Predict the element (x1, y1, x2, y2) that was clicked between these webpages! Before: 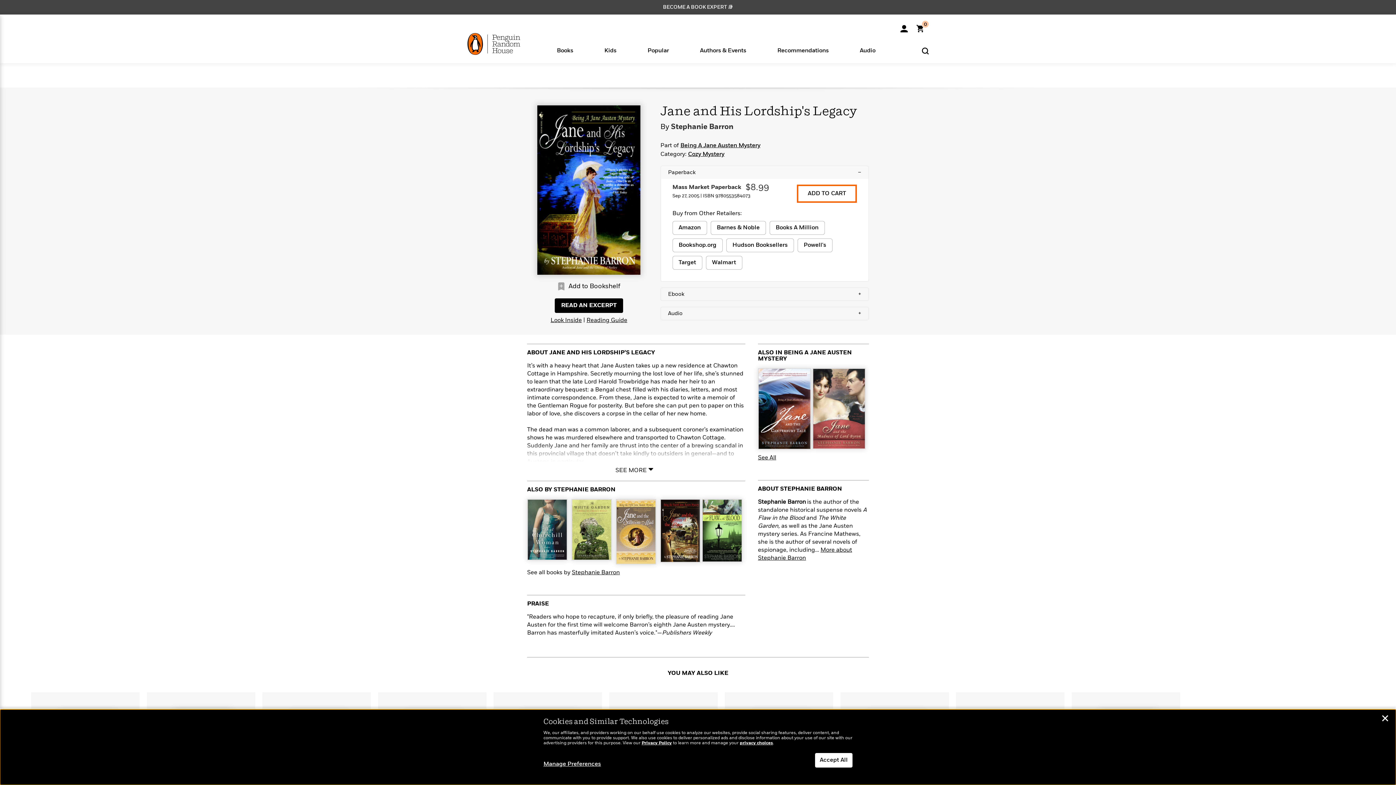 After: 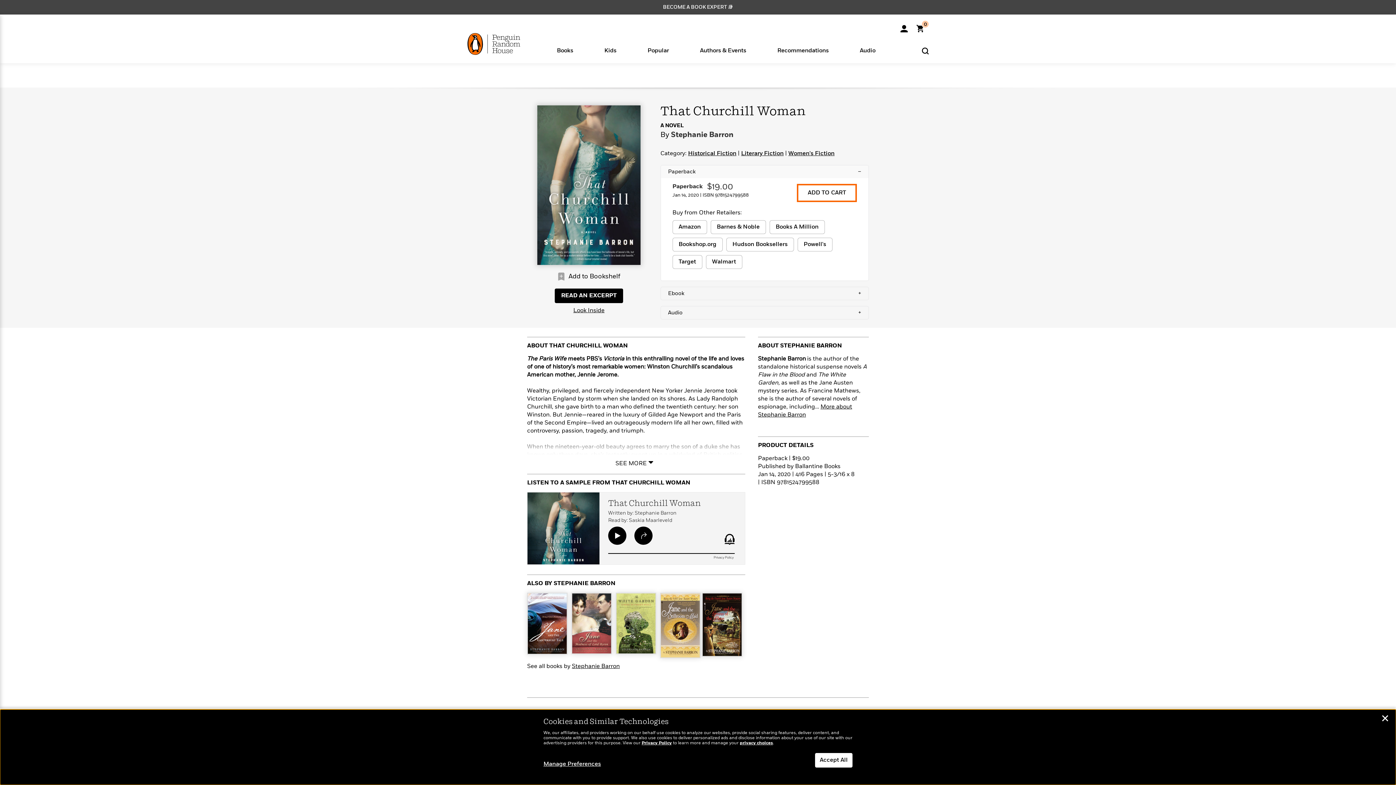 Action: bbox: (528, 499, 566, 560)